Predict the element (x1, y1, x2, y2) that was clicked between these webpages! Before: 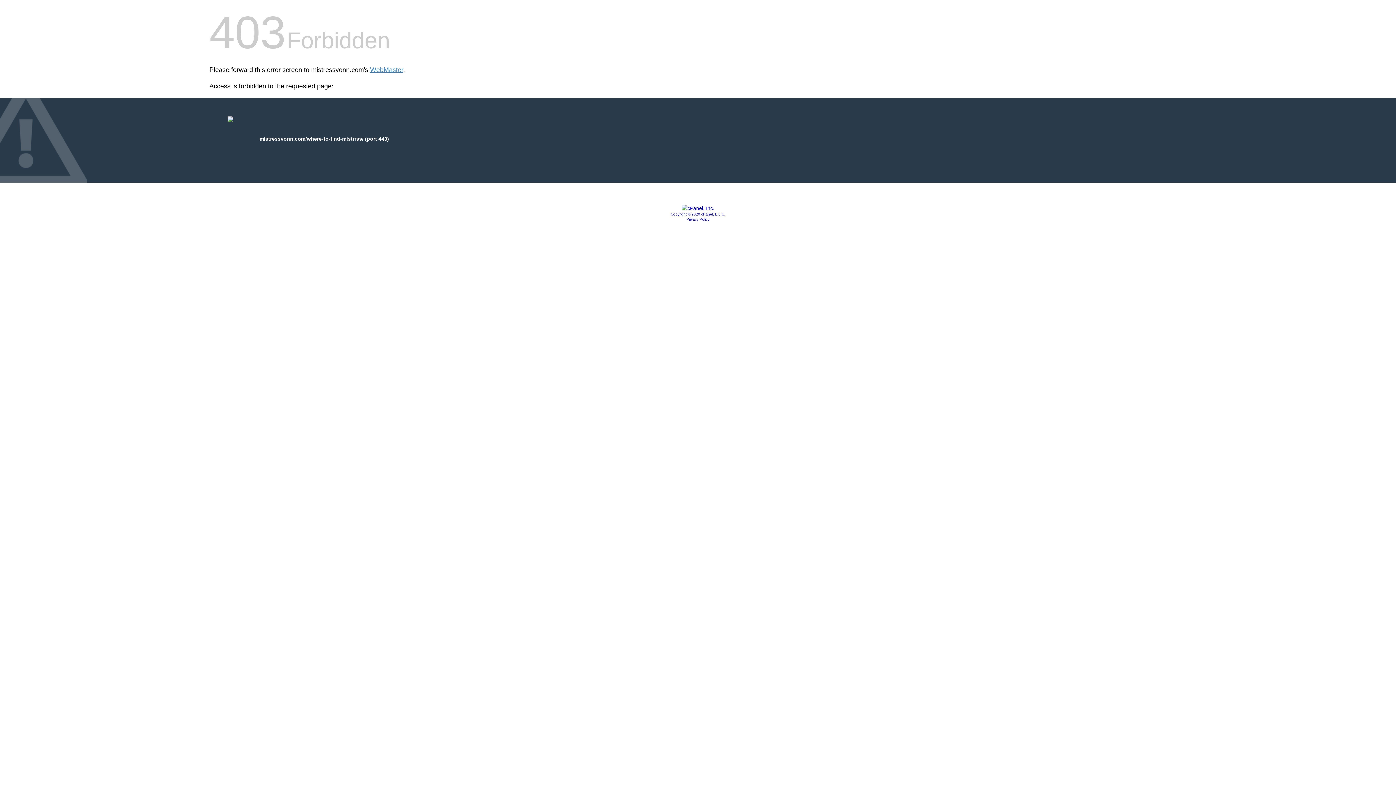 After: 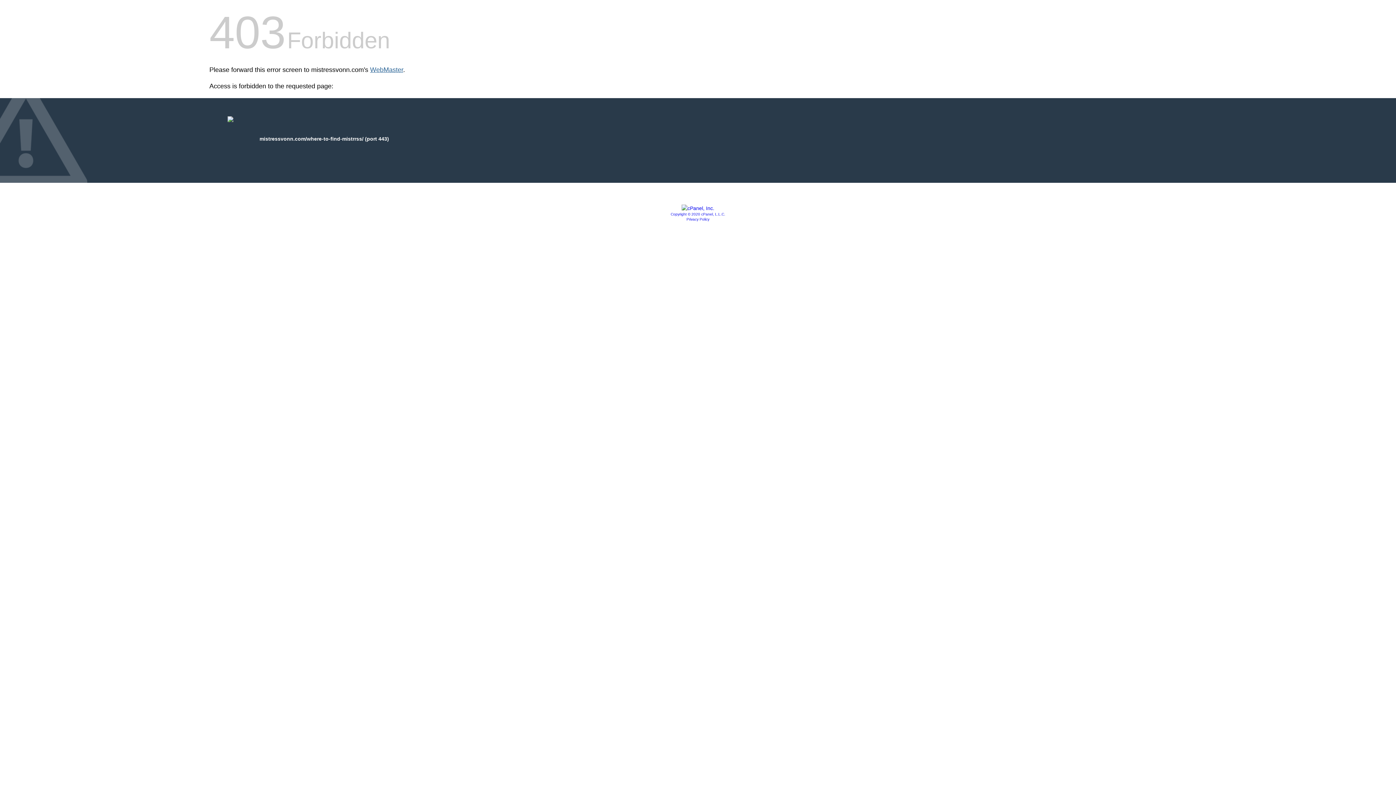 Action: bbox: (370, 66, 403, 73) label: WebMaster